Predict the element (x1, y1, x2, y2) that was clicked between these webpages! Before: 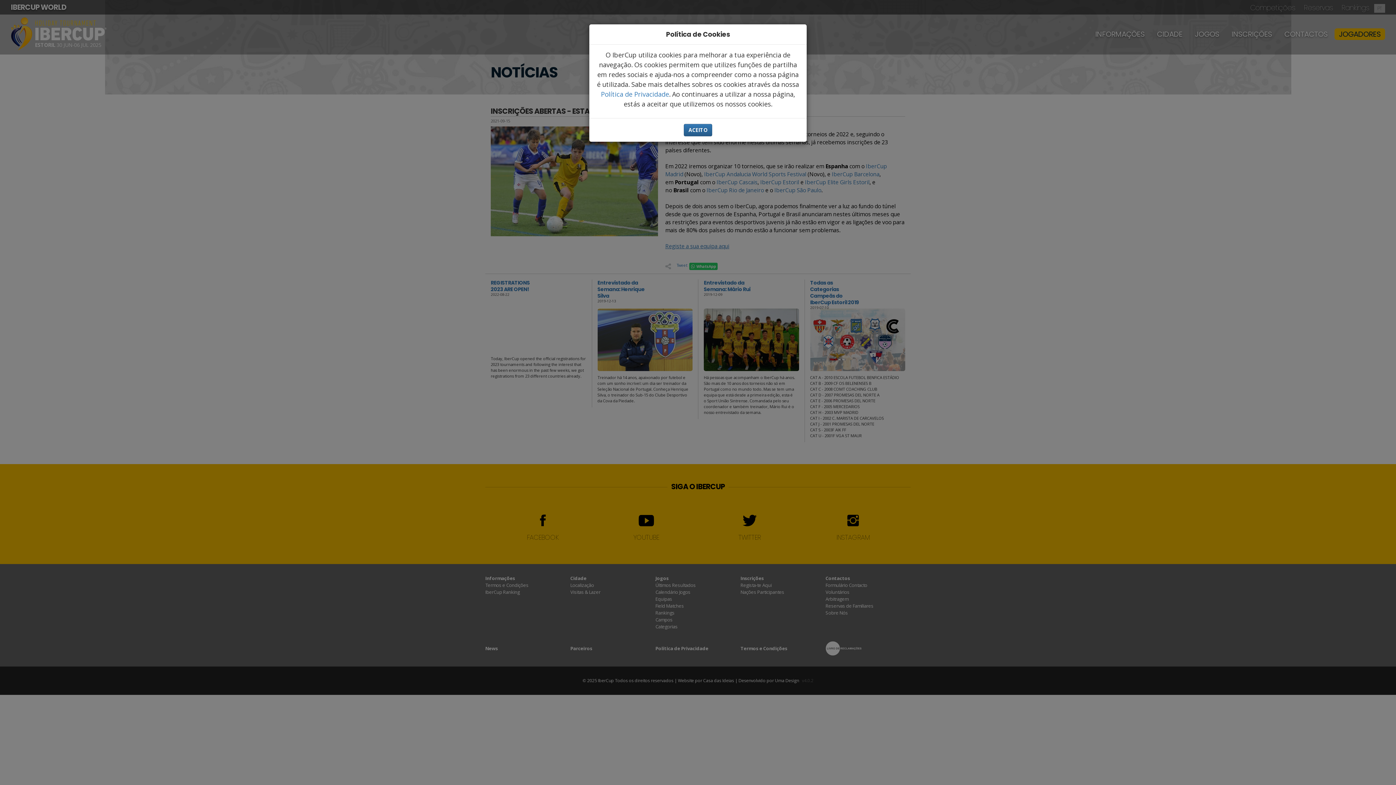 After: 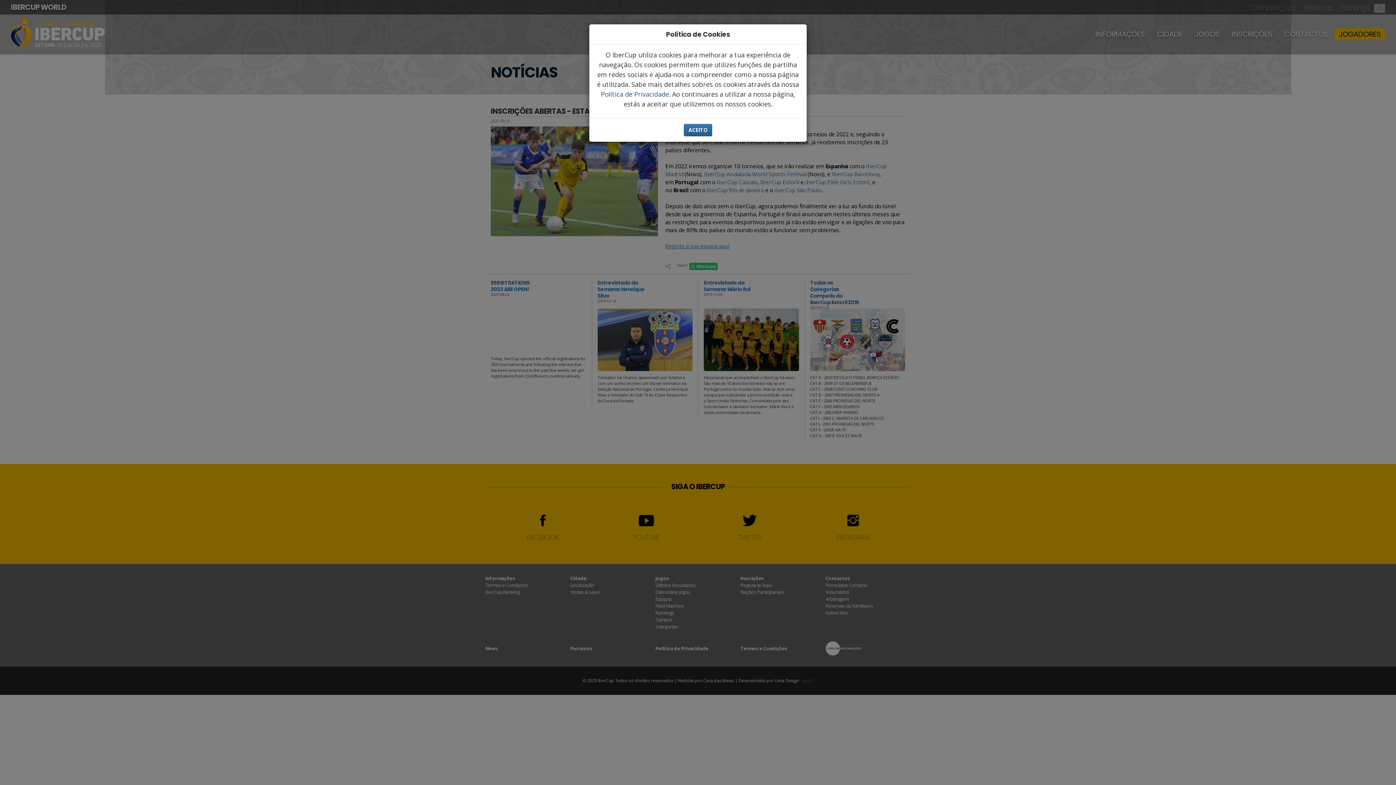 Action: bbox: (600, 89, 669, 98) label: Política de Privacidade